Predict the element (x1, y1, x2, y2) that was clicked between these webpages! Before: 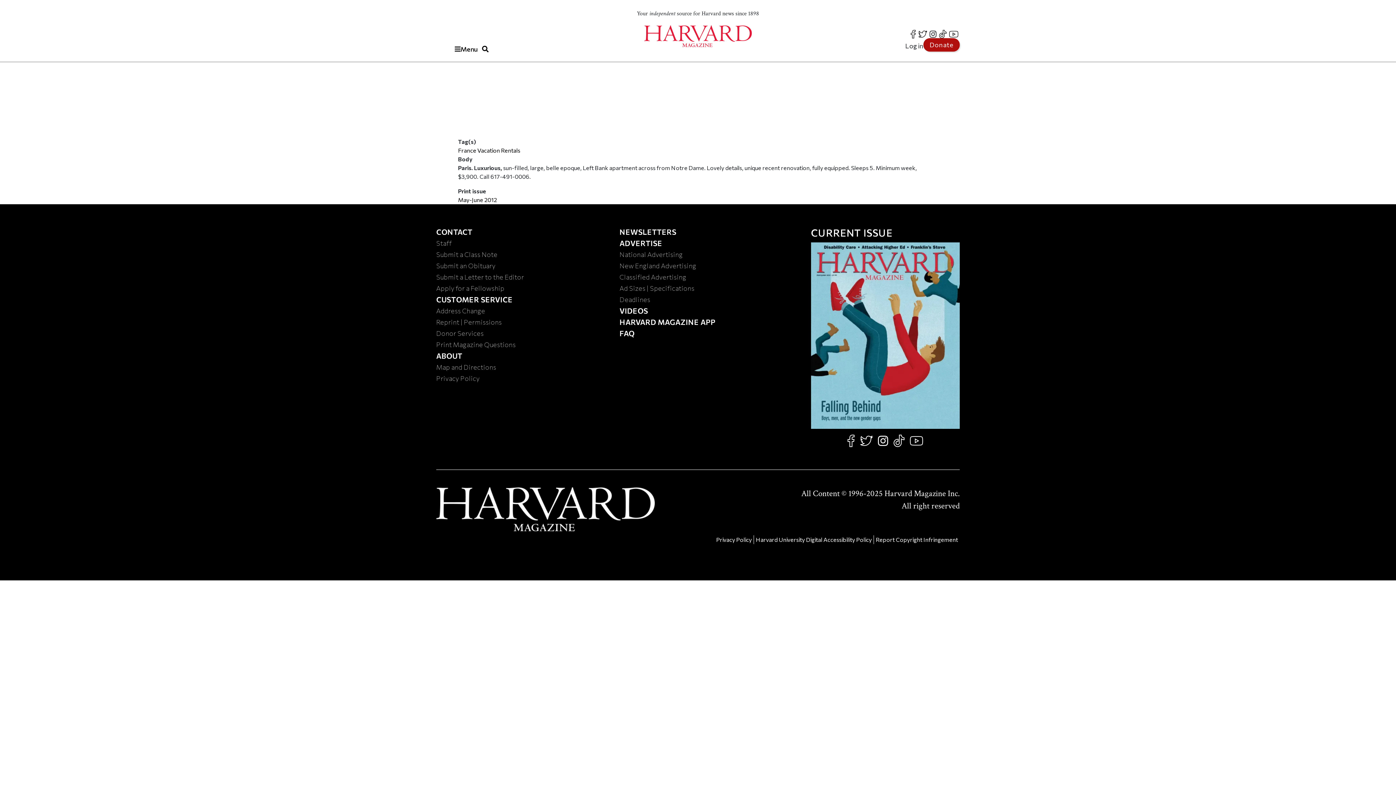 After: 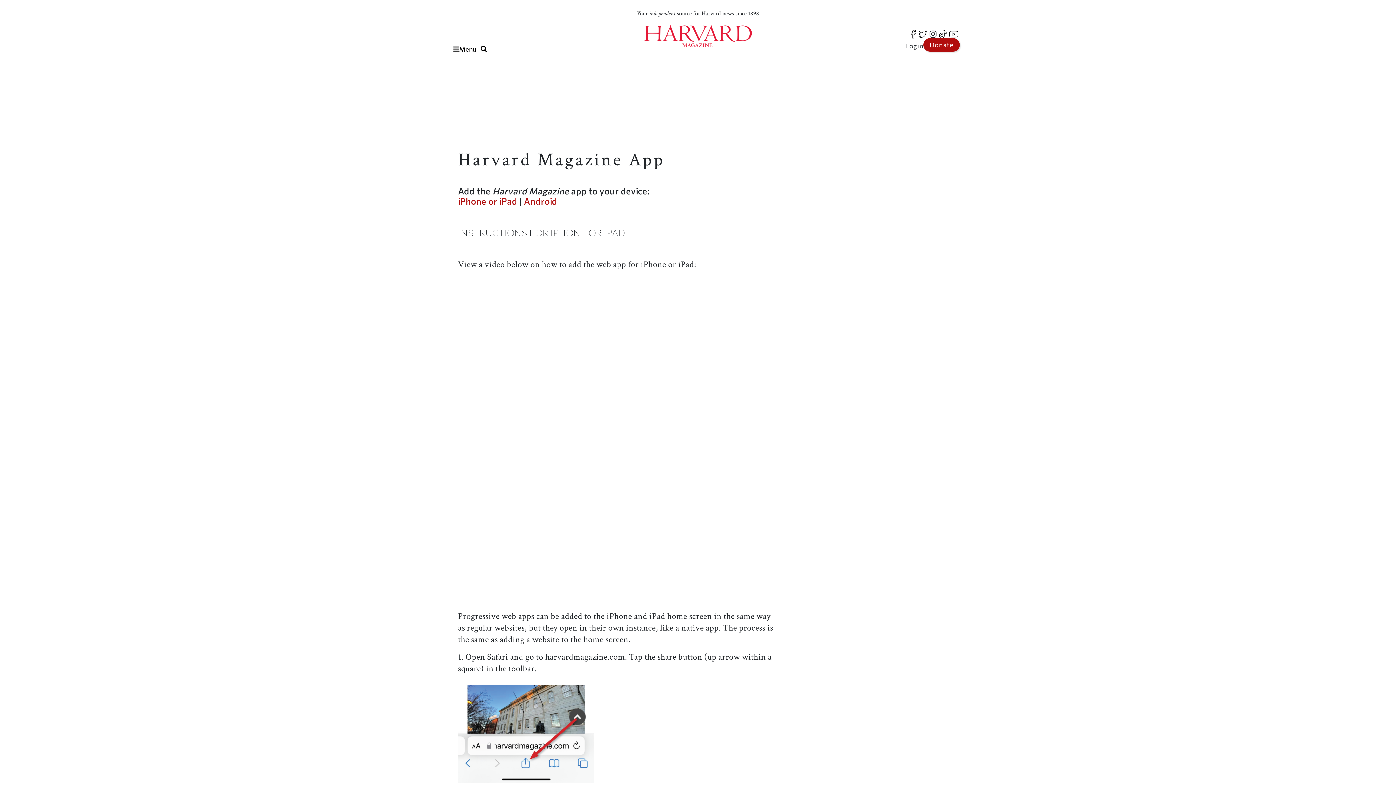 Action: label: HARVARD MAGAZINE APP bbox: (619, 316, 715, 327)